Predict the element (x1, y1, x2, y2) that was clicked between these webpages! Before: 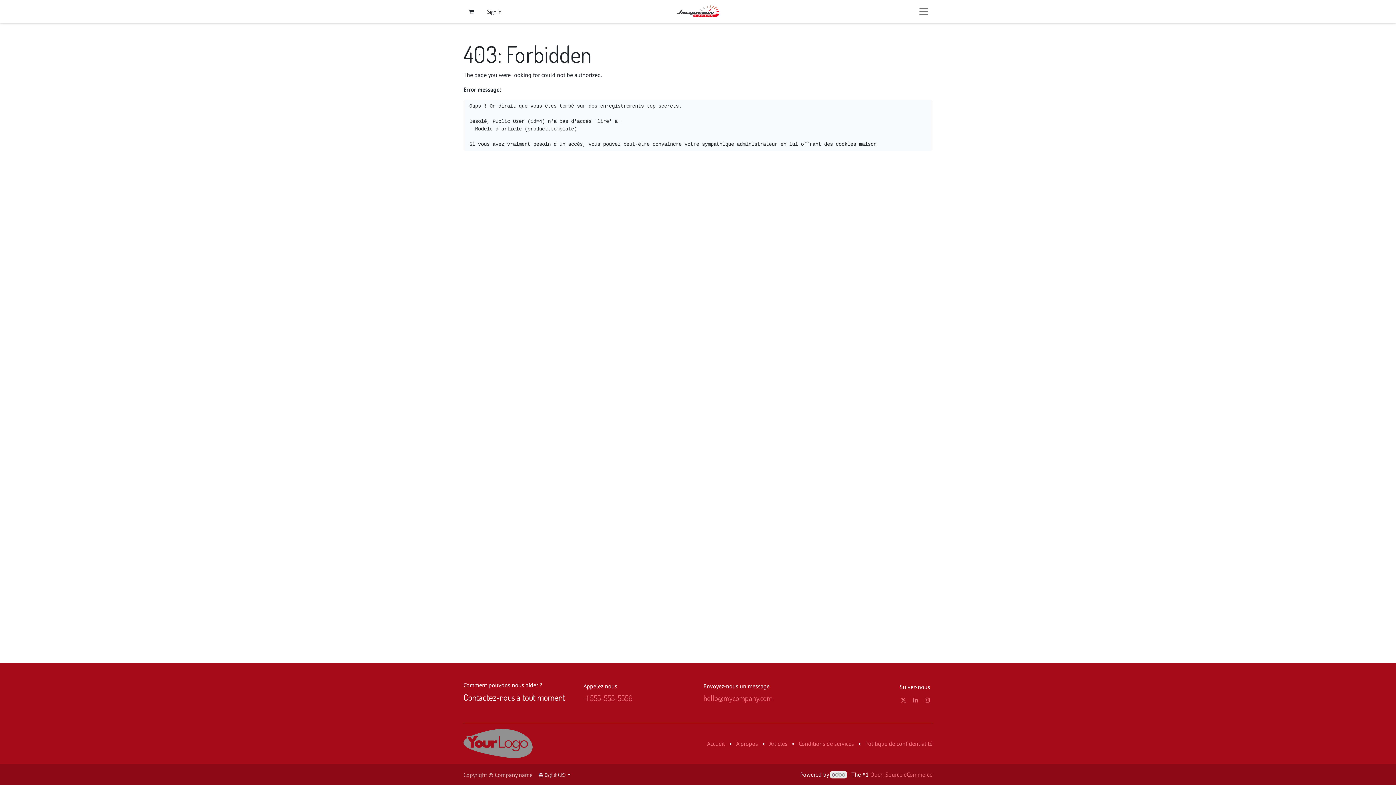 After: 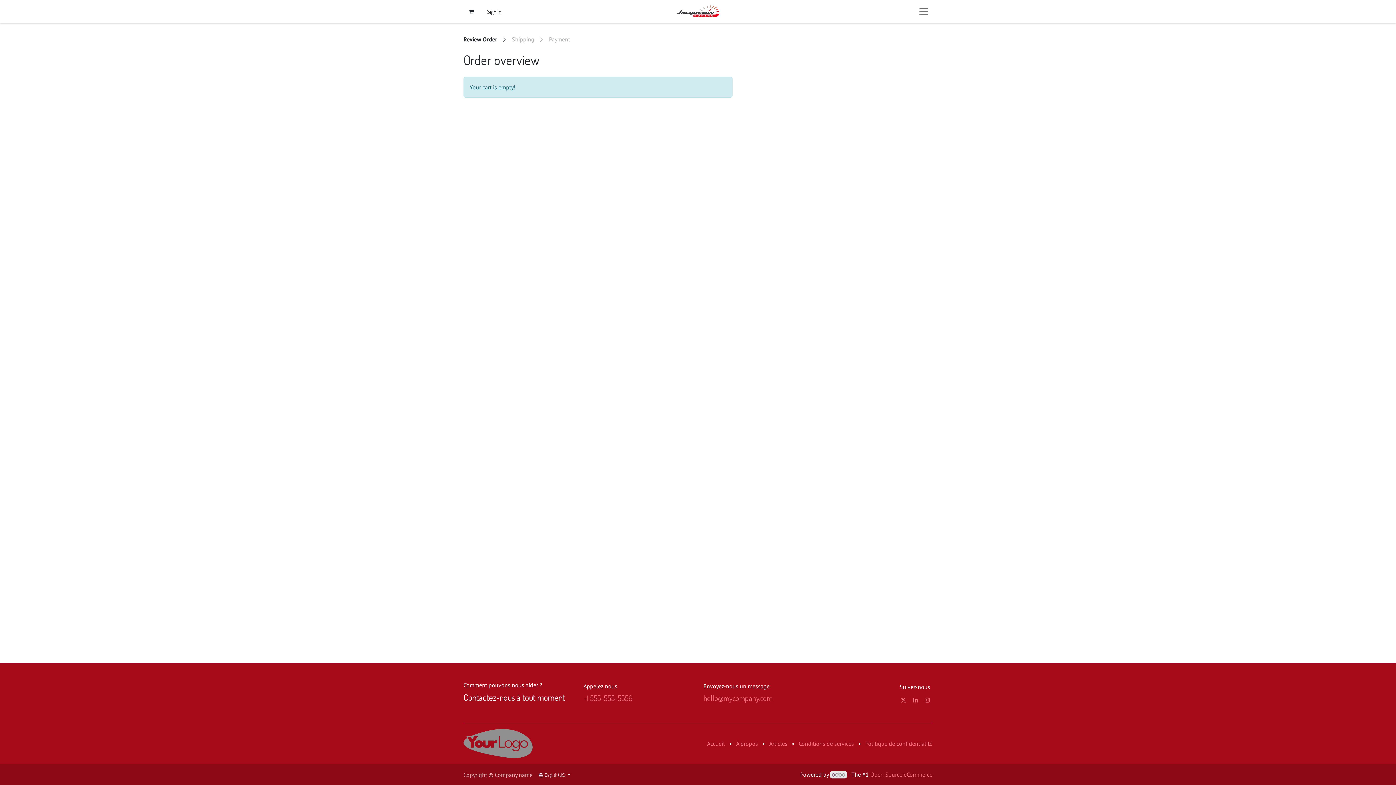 Action: bbox: (463, 4, 478, 19) label: eCommerce cart